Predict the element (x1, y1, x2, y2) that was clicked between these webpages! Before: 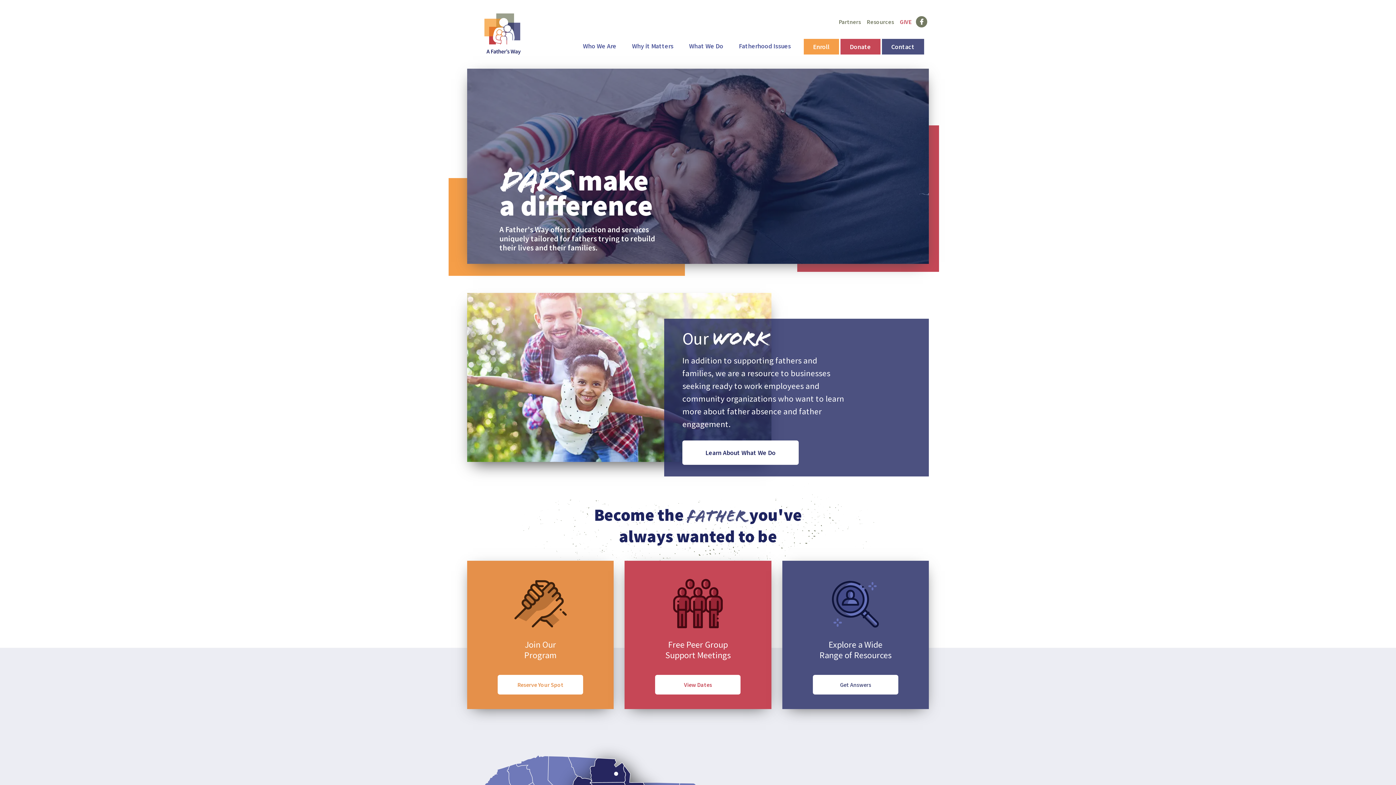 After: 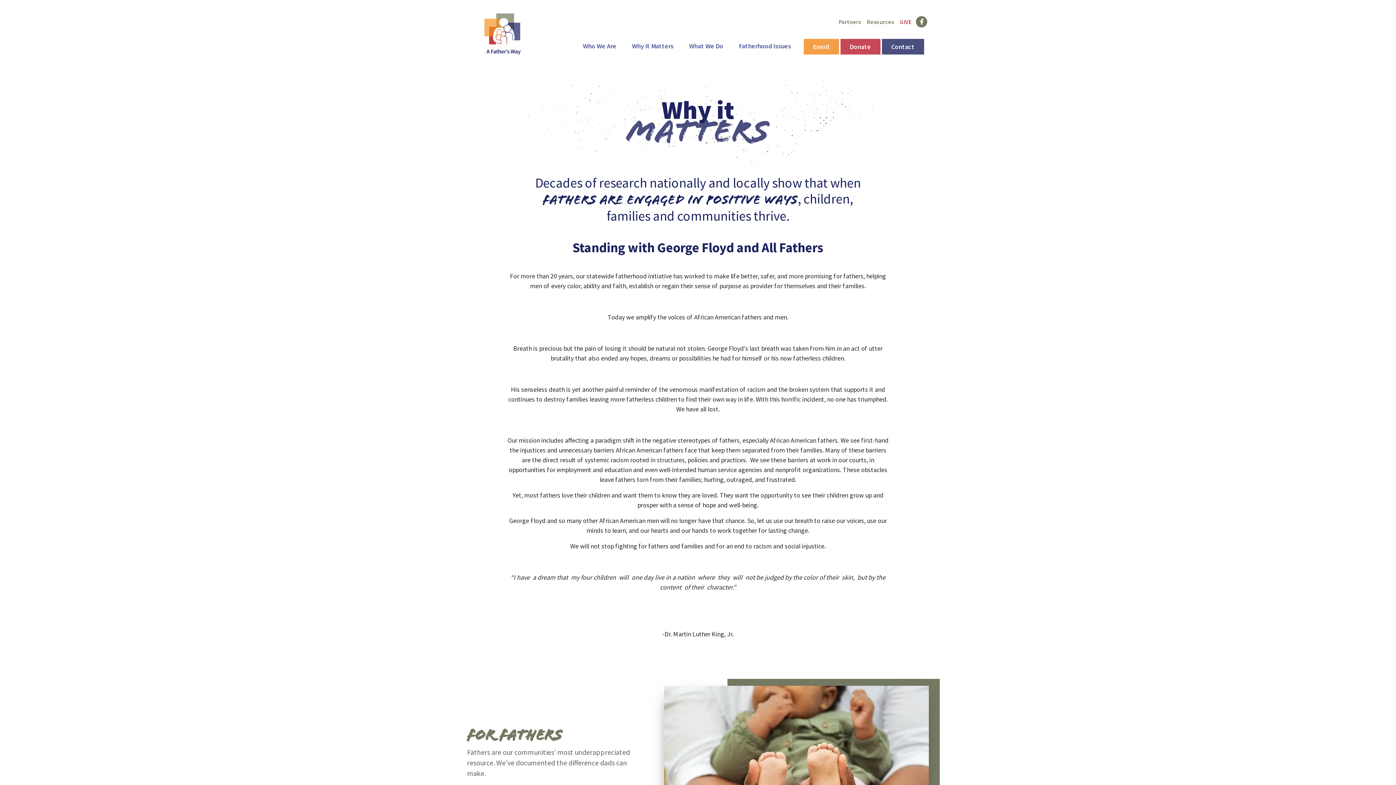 Action: label: Why it Matters bbox: (629, 38, 676, 53)